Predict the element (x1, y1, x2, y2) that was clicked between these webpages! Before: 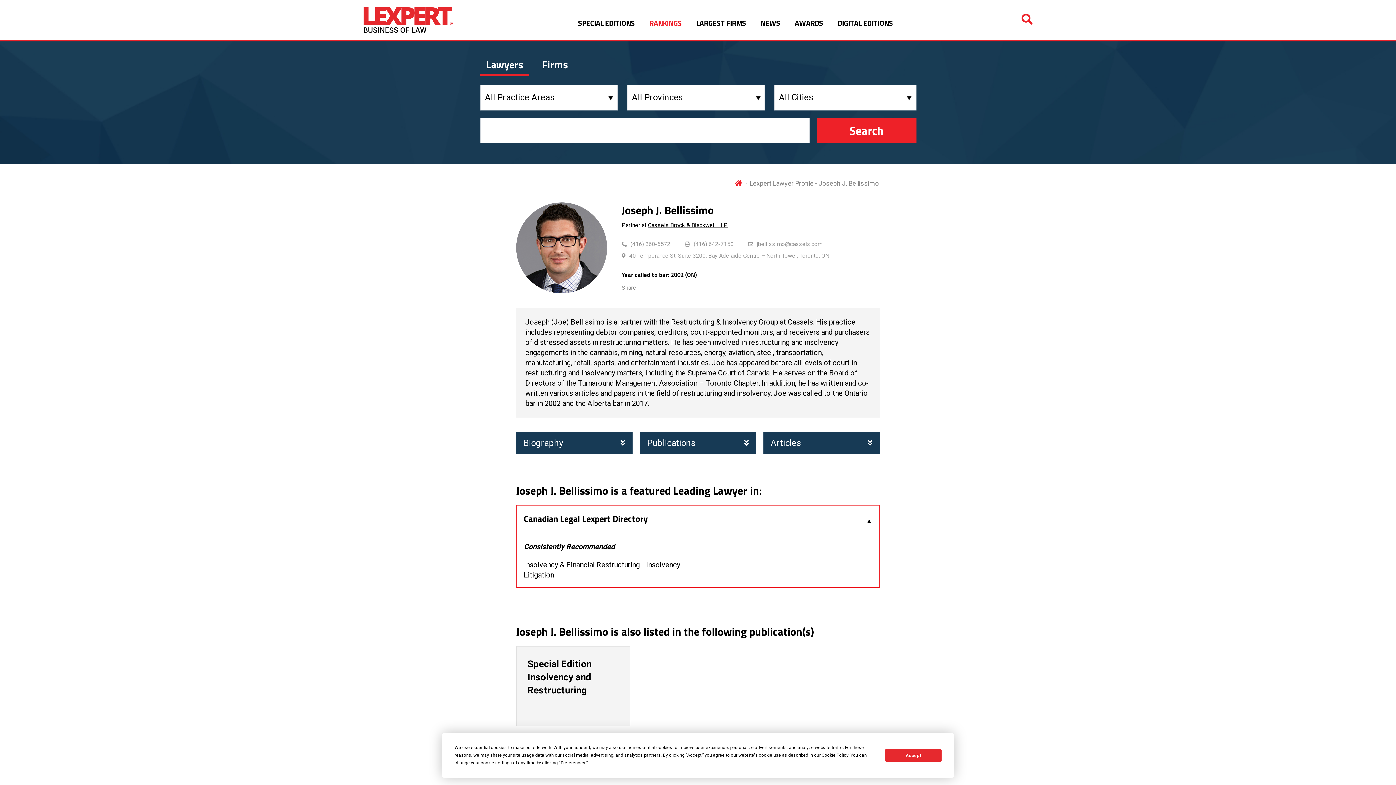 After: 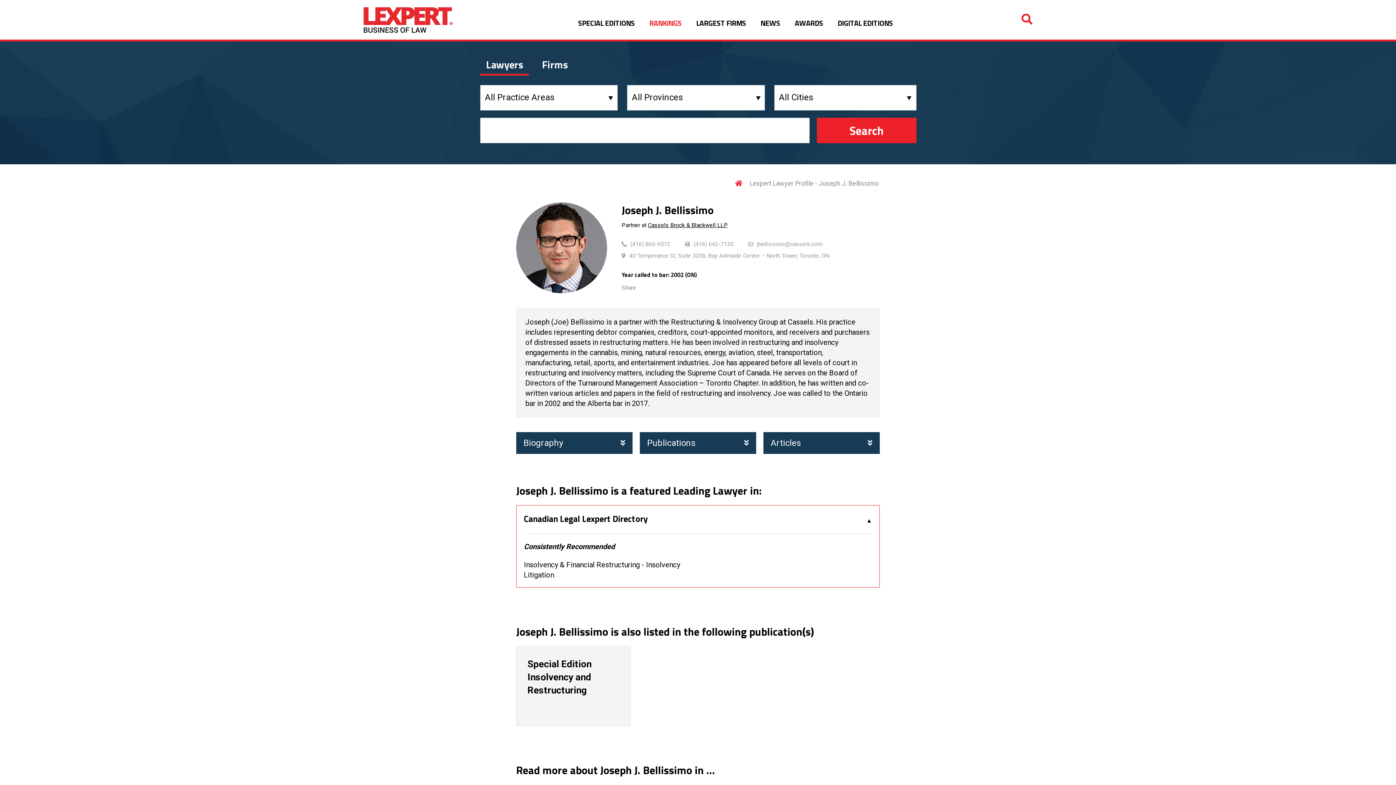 Action: label: Accept bbox: (885, 749, 941, 762)